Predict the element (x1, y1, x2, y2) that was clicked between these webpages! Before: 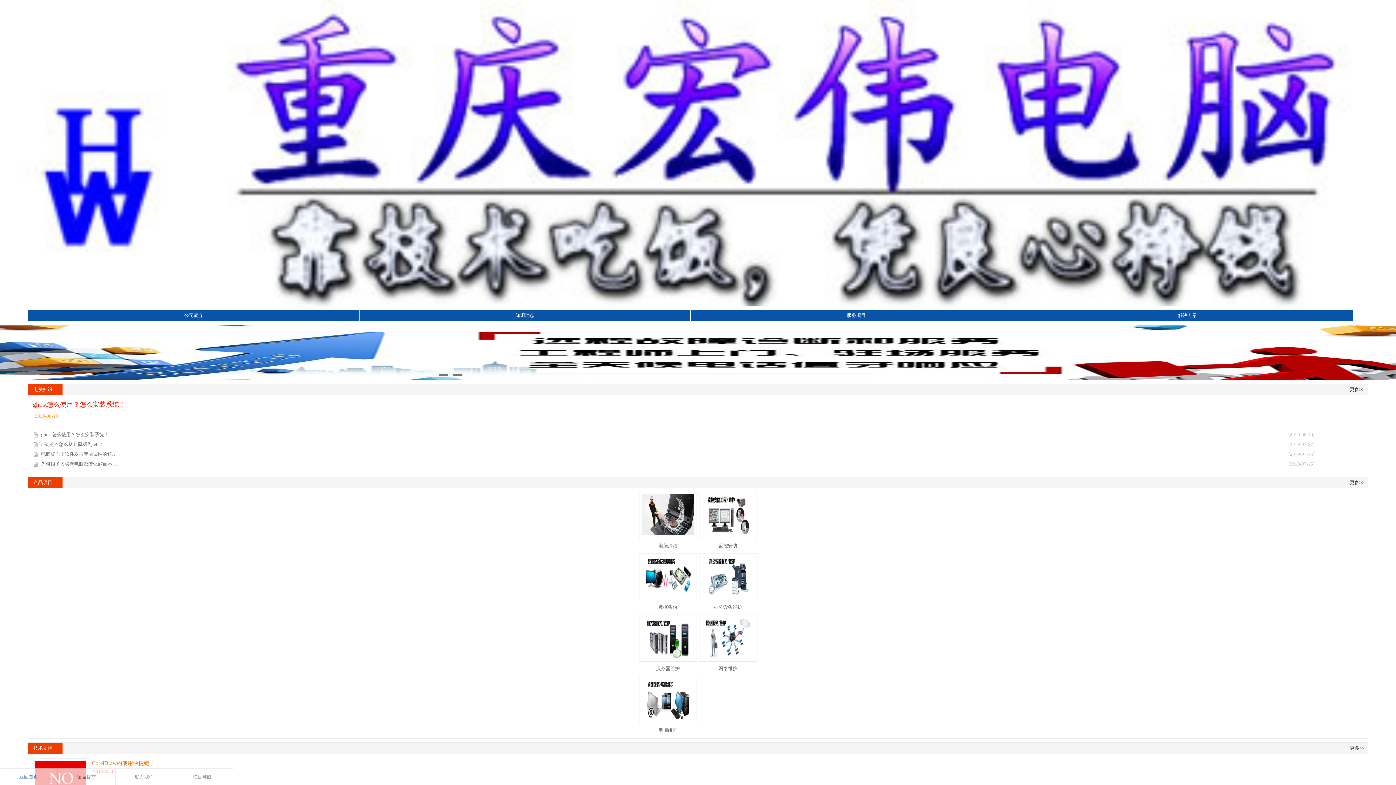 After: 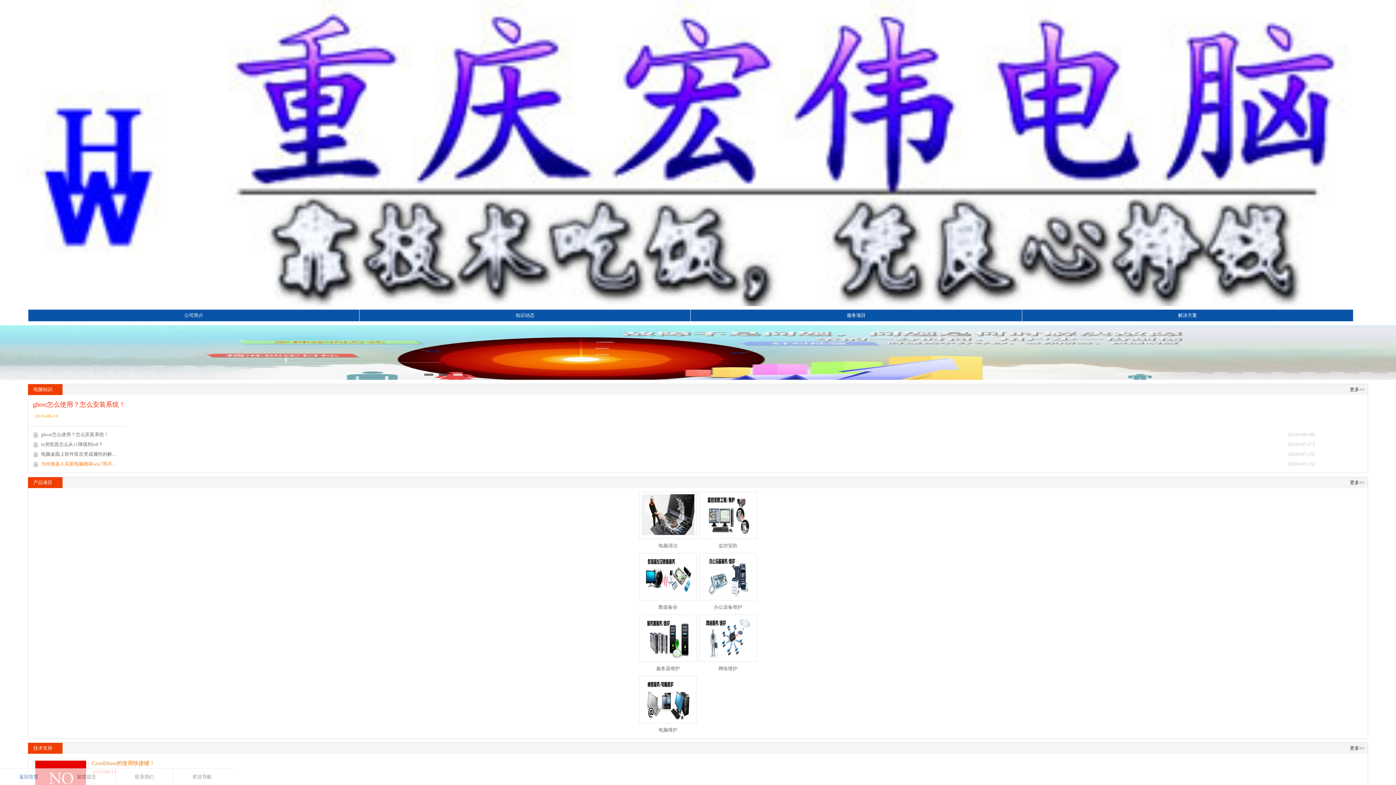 Action: bbox: (41, 461, 117, 466) label: 为何很多人买新电脑都装win7而不…